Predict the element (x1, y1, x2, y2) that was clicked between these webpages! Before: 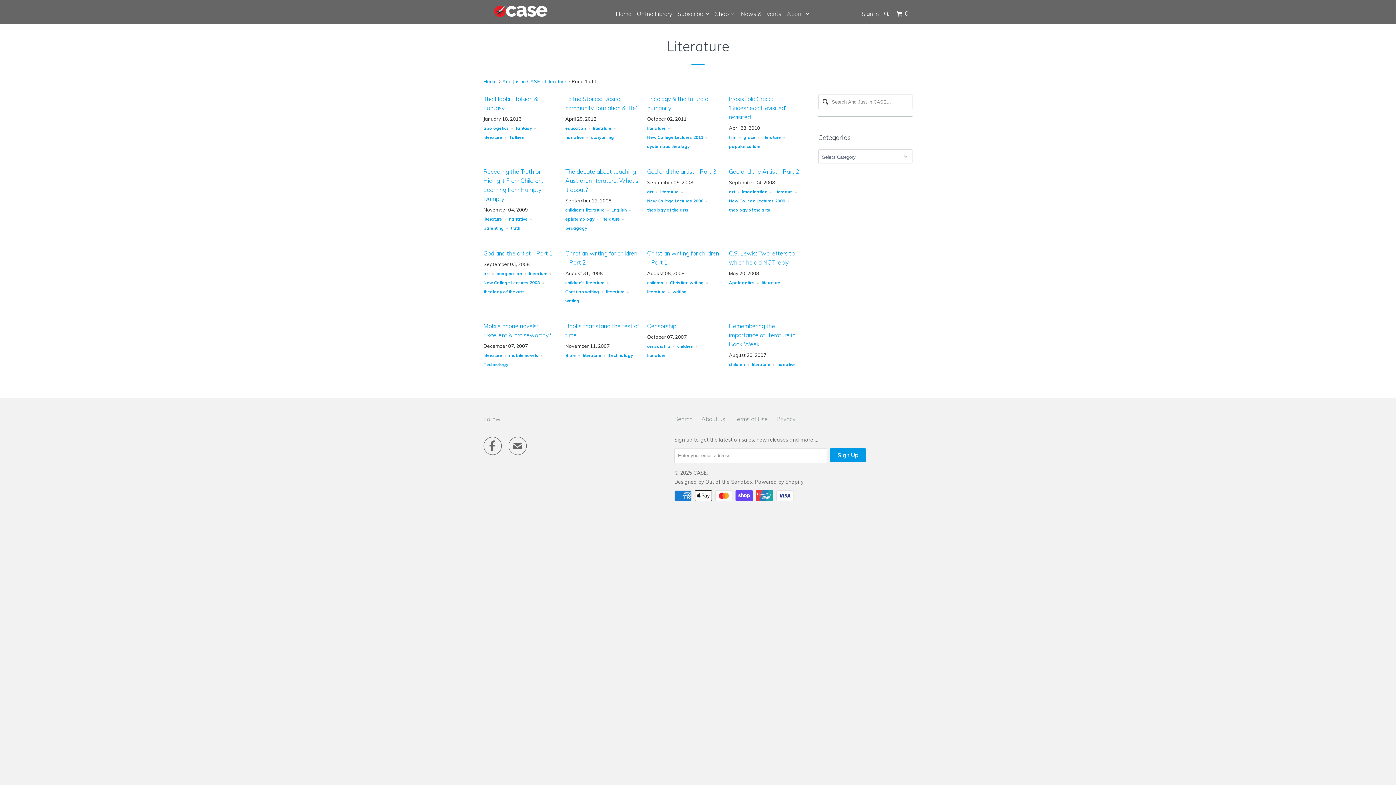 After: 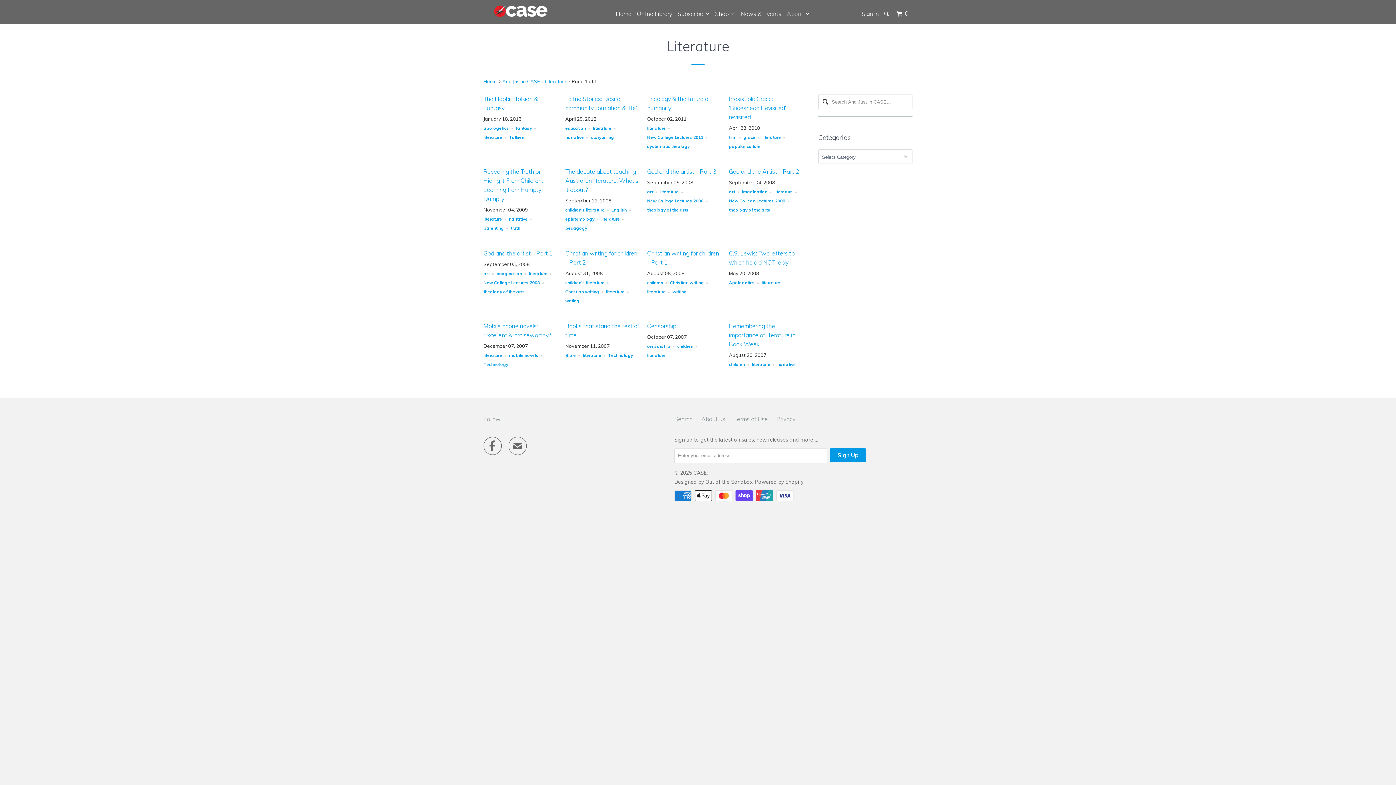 Action: label: literature bbox: (752, 361, 770, 367)